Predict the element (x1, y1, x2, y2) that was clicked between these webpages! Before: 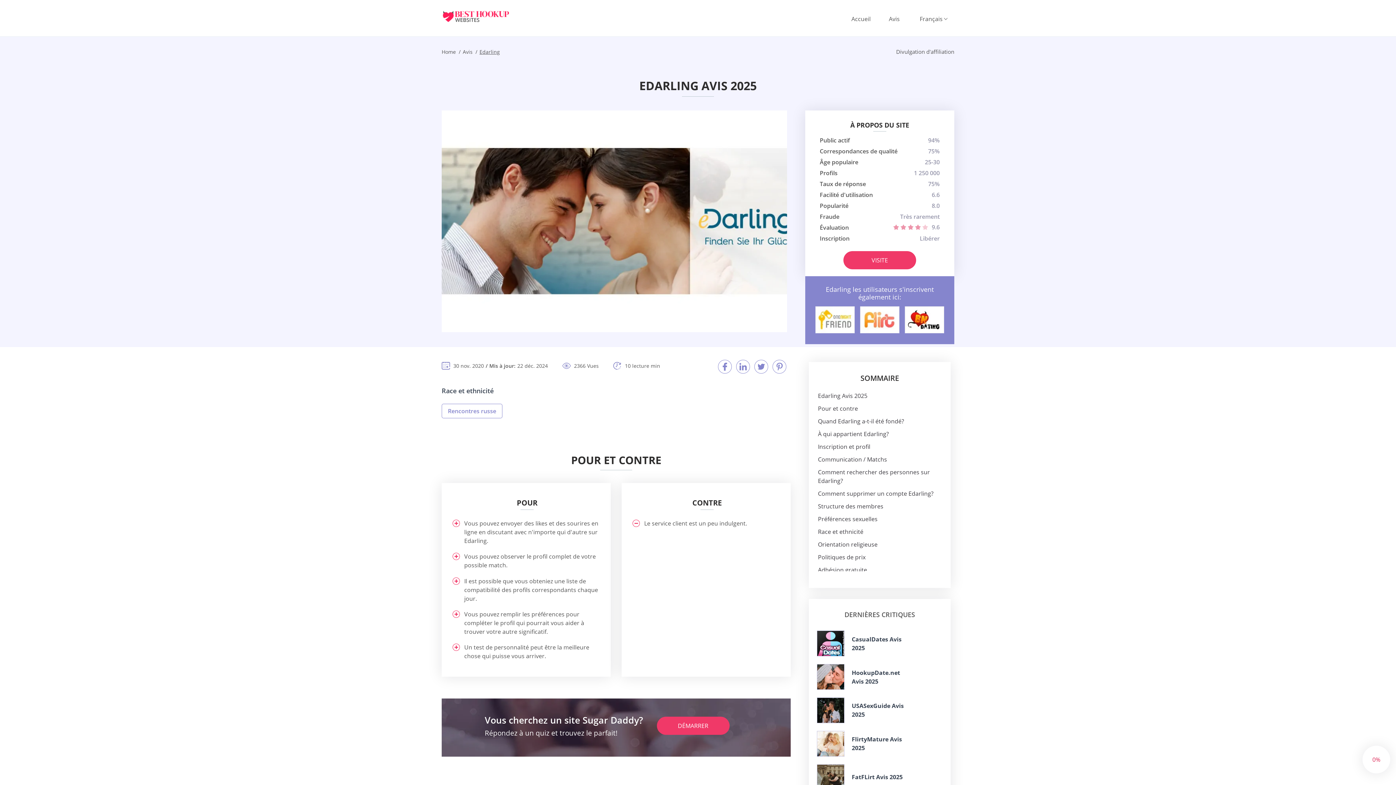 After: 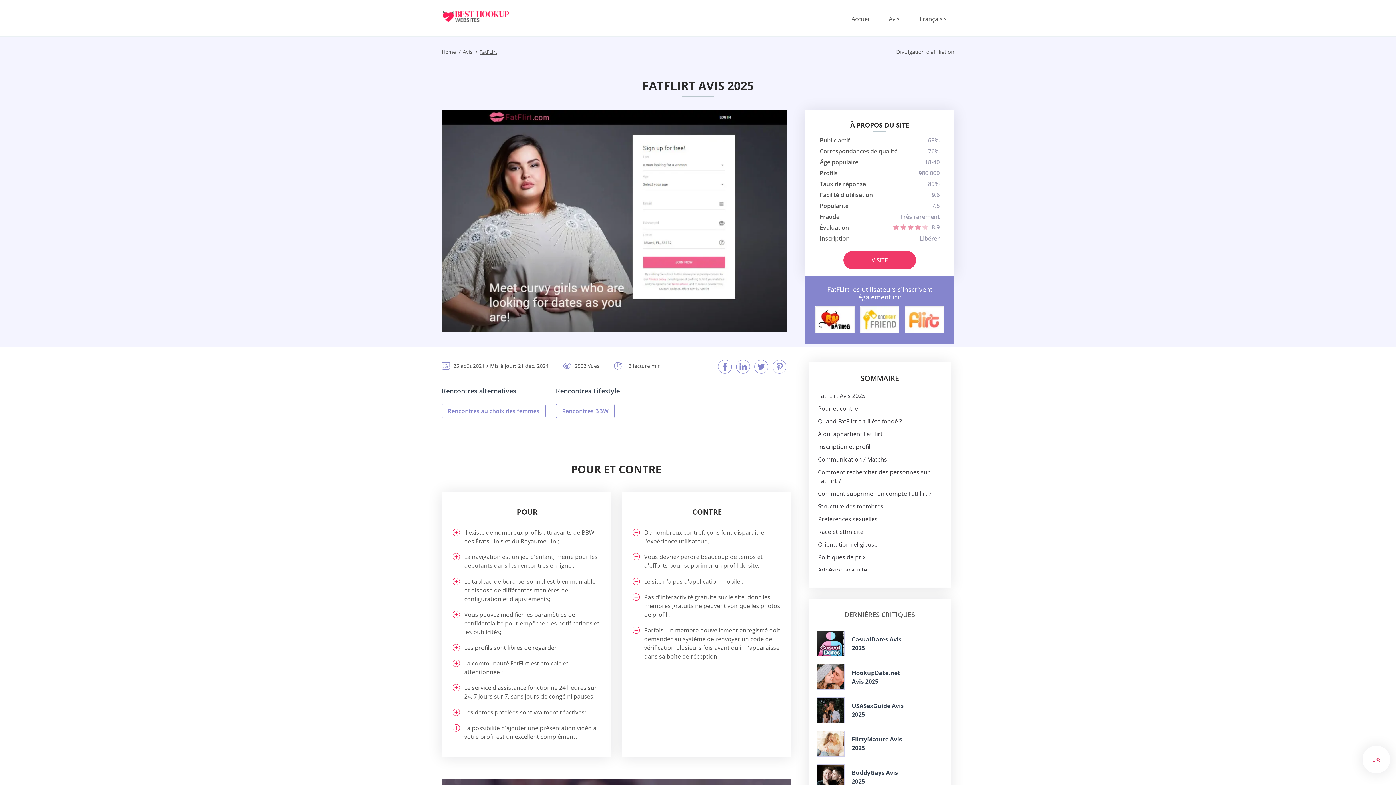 Action: label: FatFLirt Avis 2025 bbox: (852, 773, 902, 781)